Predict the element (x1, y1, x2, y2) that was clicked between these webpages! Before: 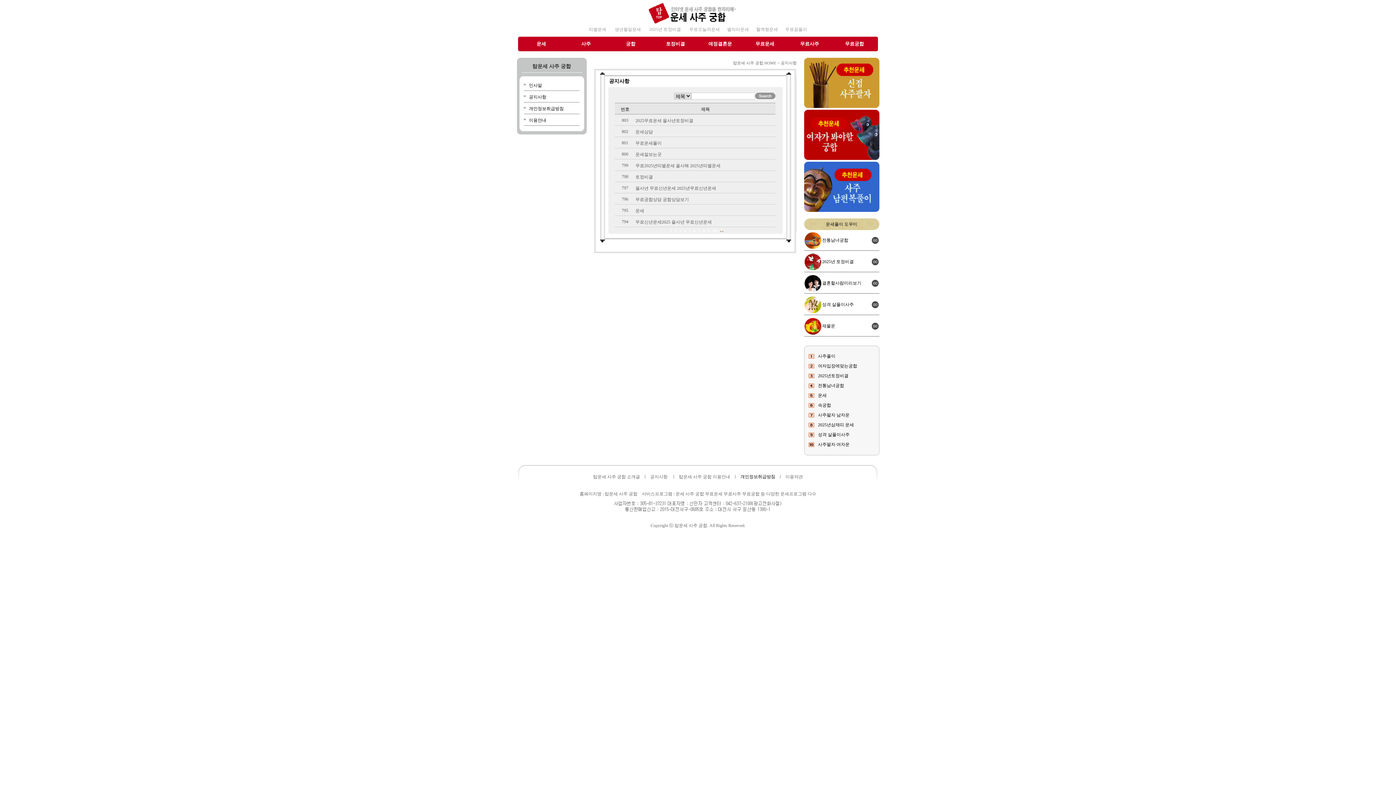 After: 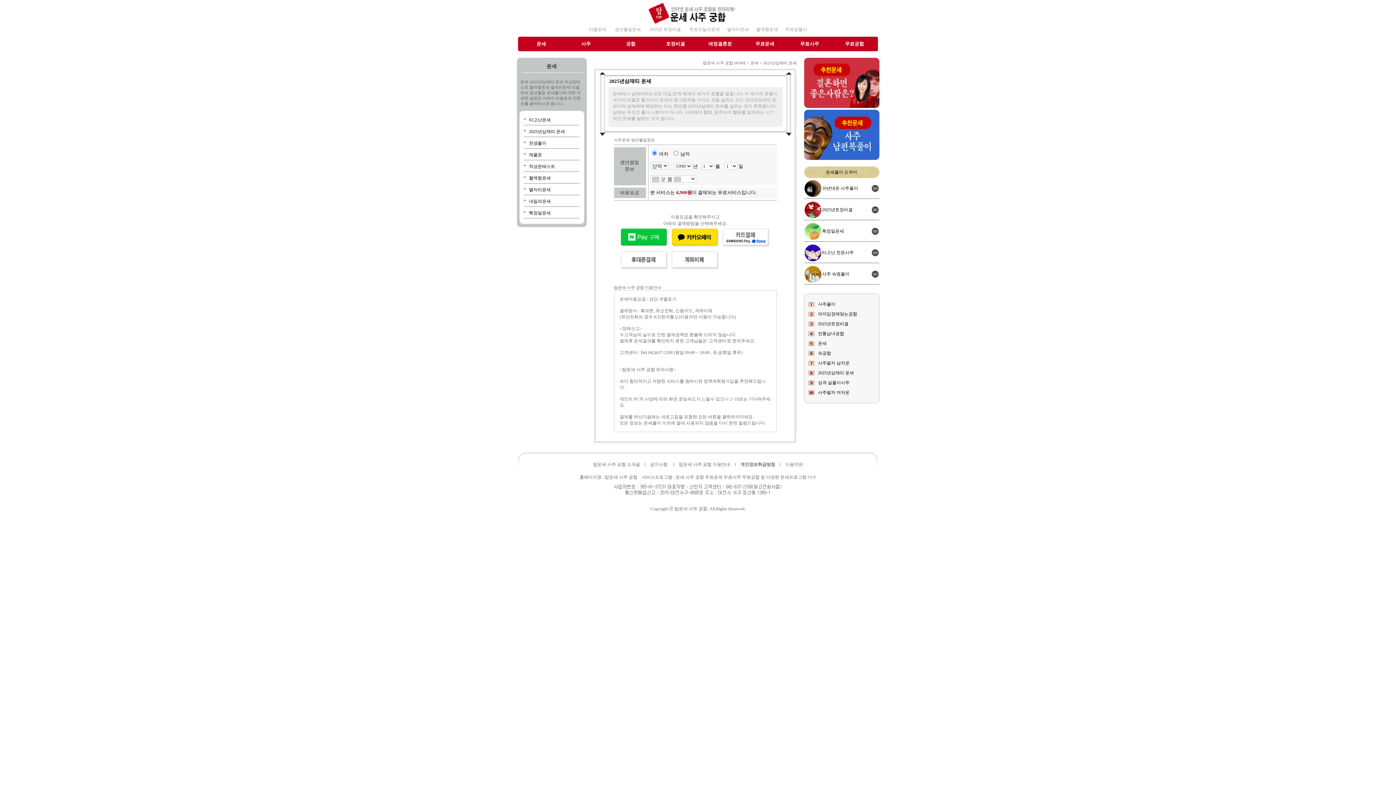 Action: label: 2025년삼재띠 운세 bbox: (818, 422, 854, 427)